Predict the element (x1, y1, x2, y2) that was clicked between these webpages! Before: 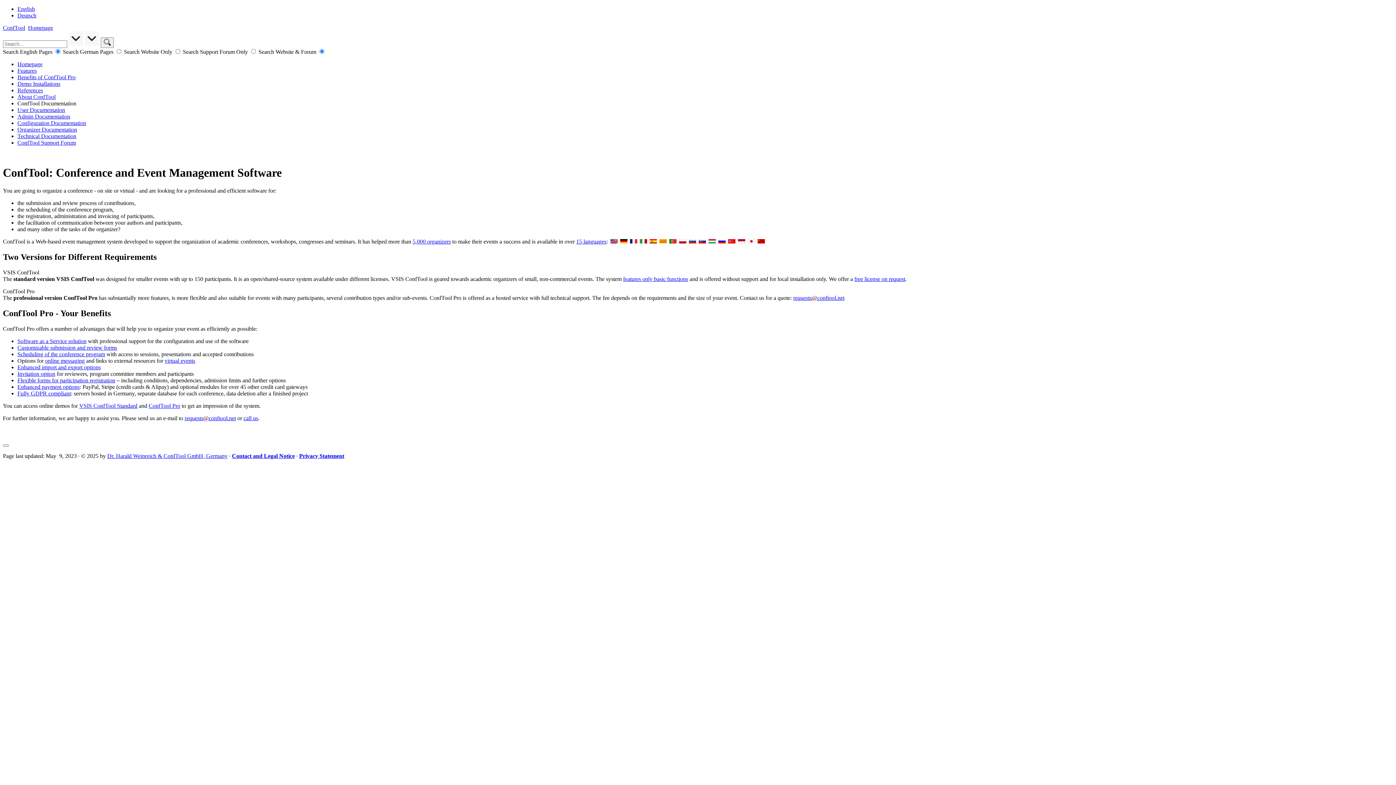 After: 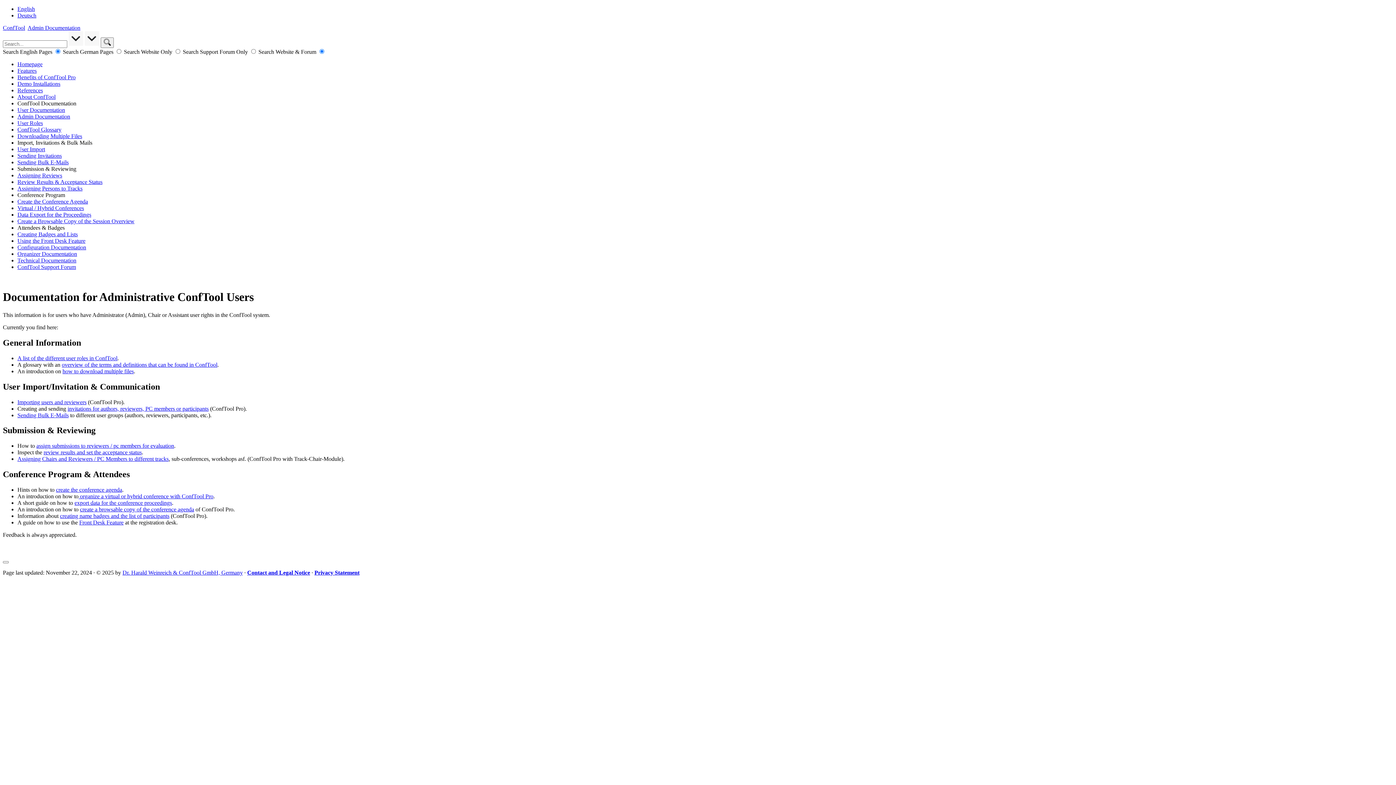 Action: bbox: (17, 113, 70, 119) label: Admin Documentation